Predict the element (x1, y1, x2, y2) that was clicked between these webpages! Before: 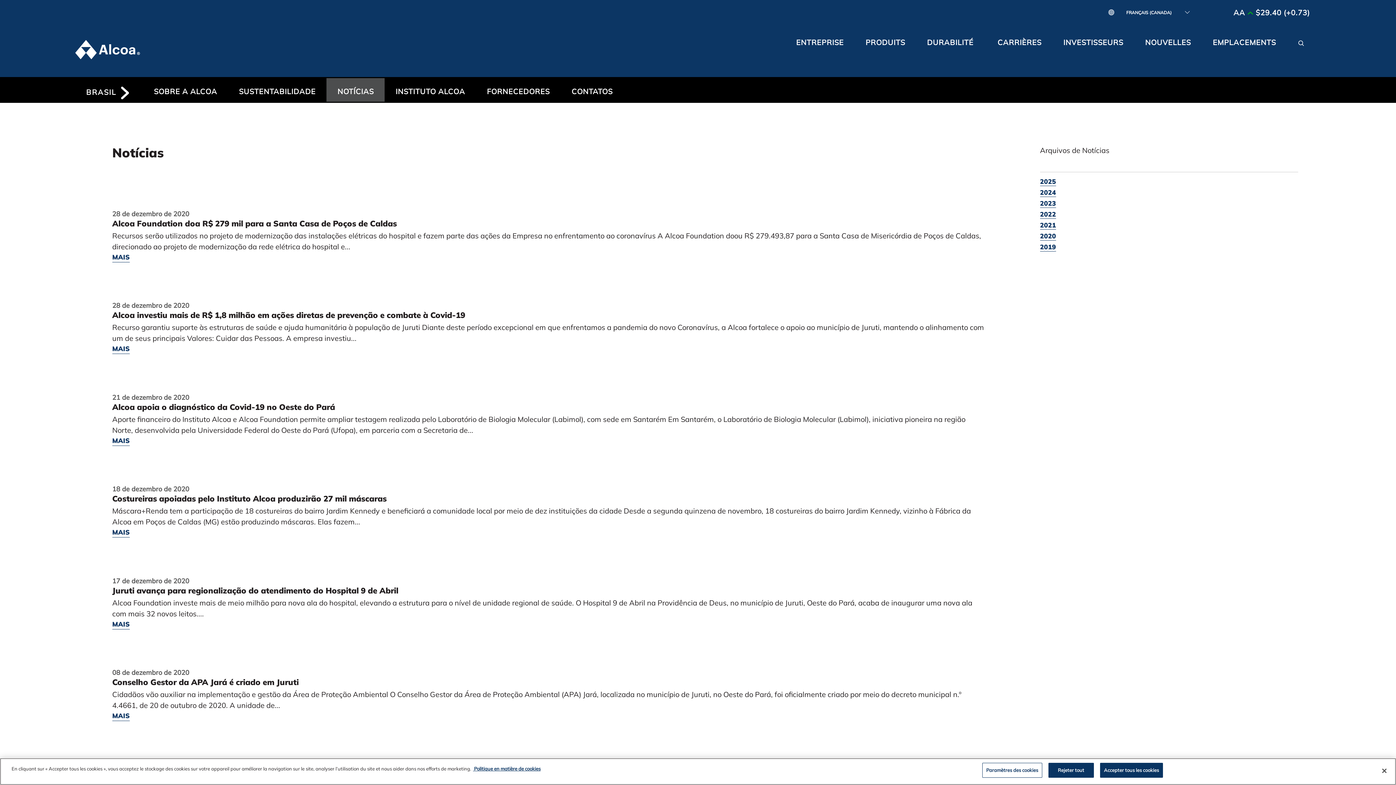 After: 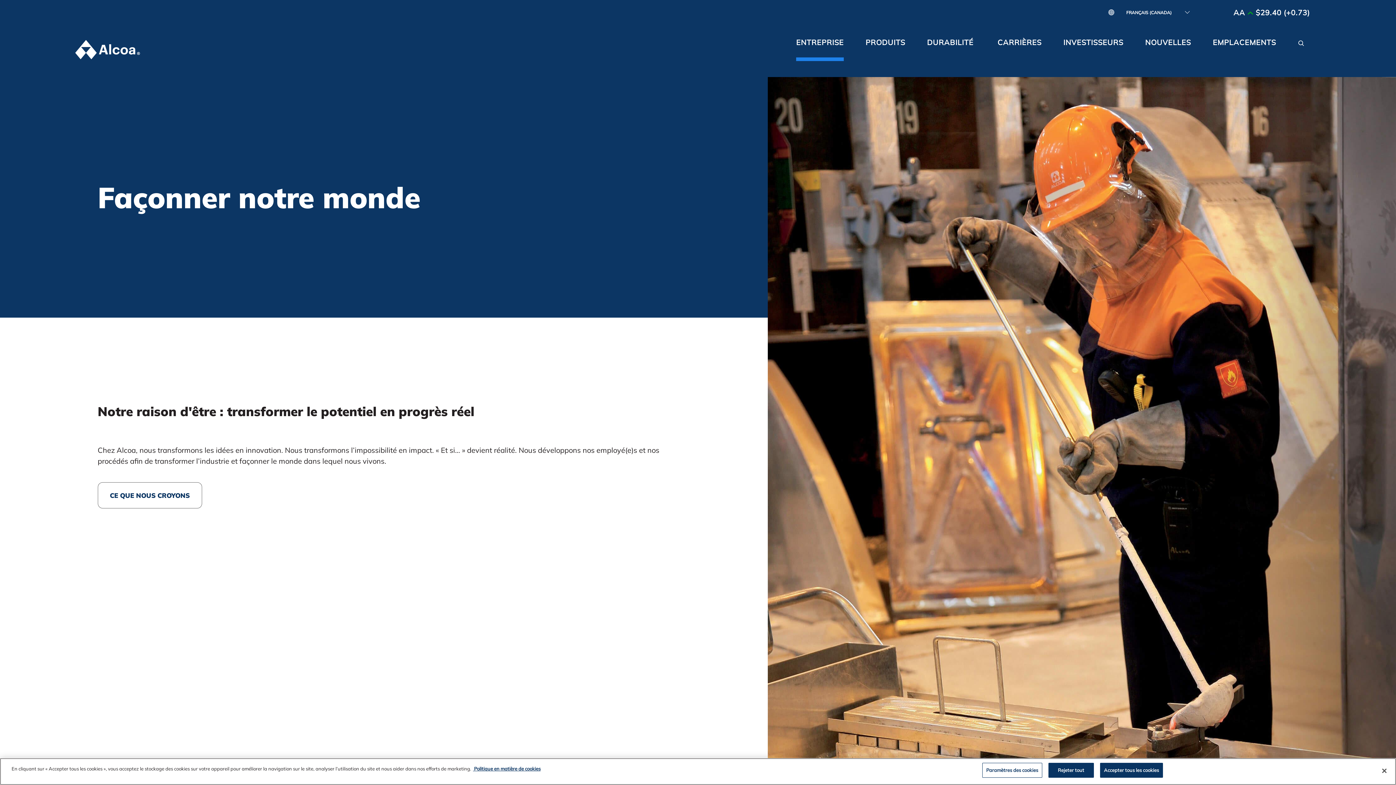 Action: label: ENTREPRISE bbox: (785, 26, 854, 75)